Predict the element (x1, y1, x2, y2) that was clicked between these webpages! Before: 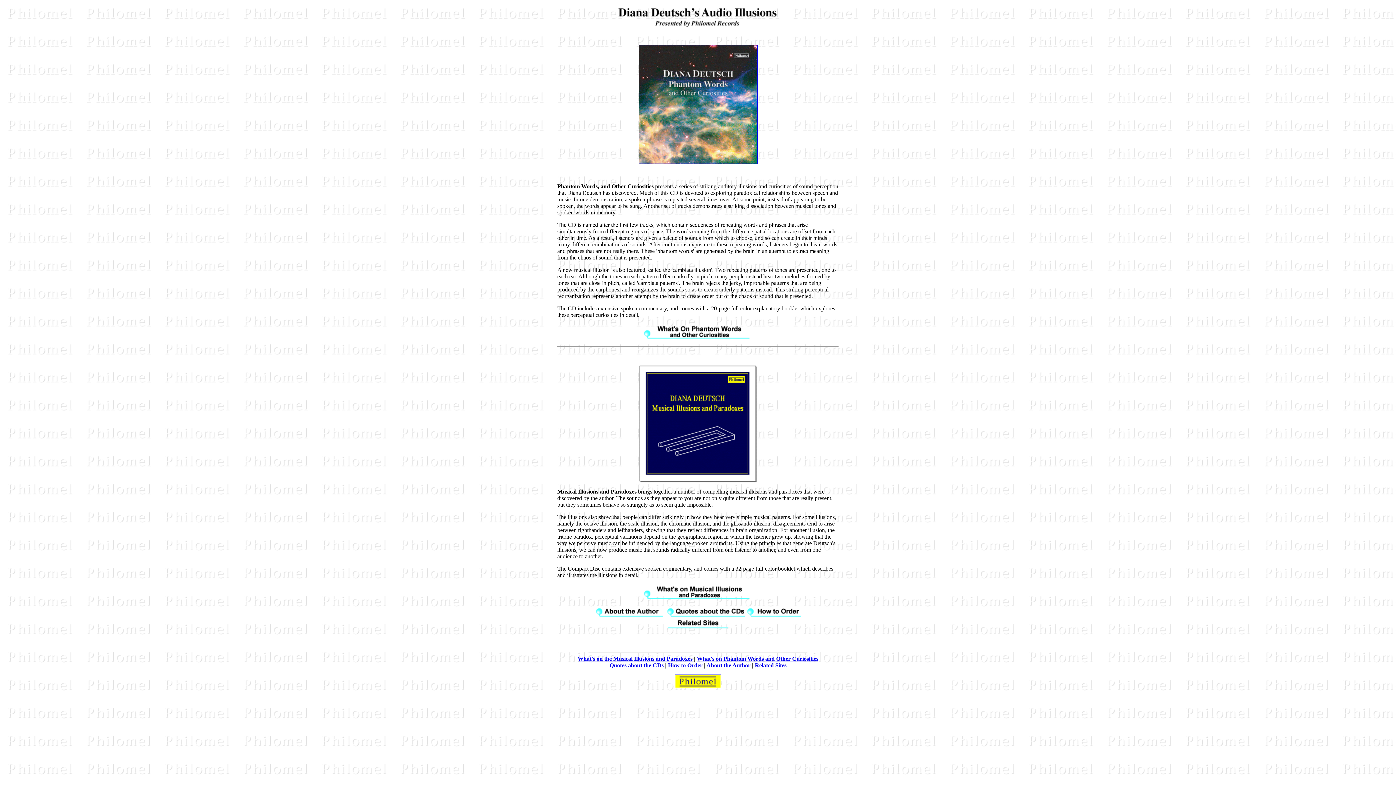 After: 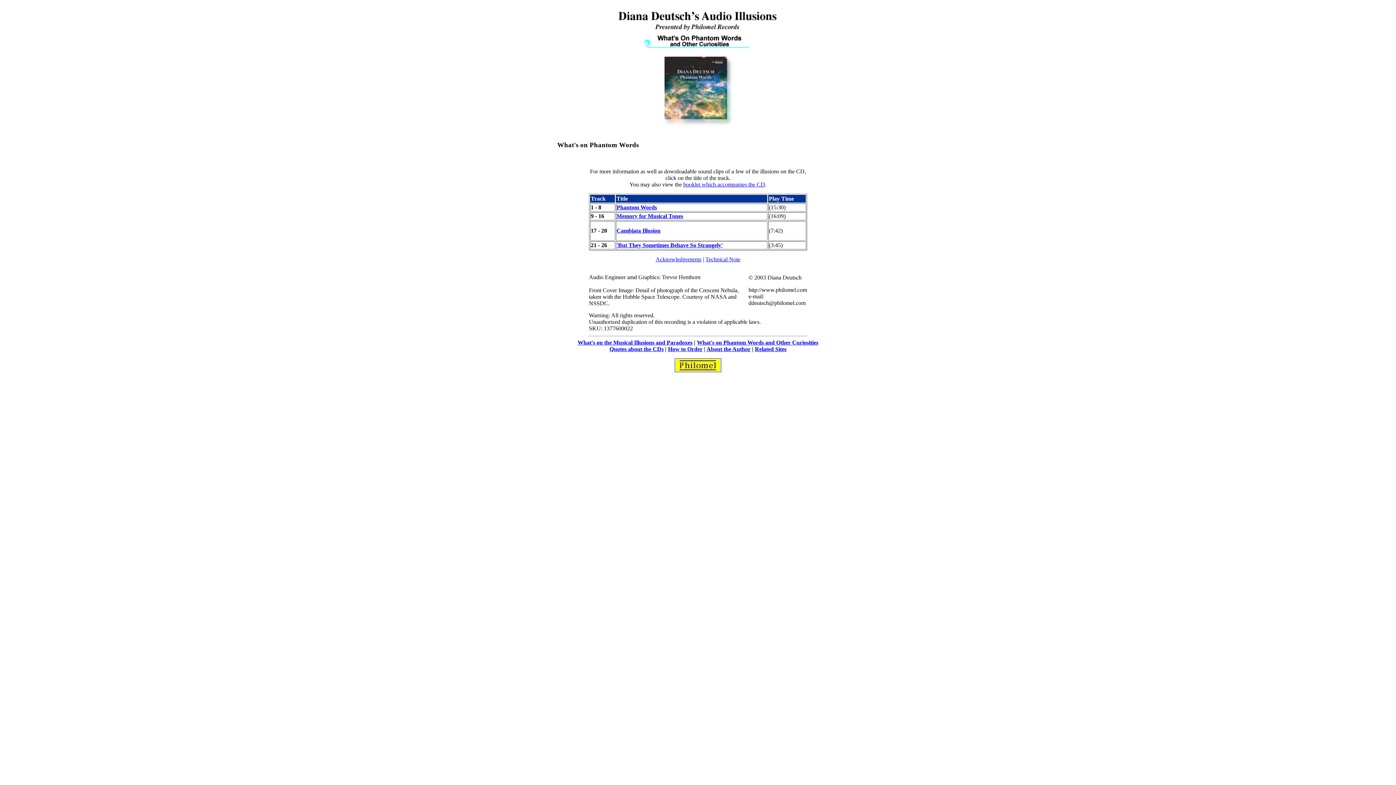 Action: bbox: (643, 335, 752, 341)